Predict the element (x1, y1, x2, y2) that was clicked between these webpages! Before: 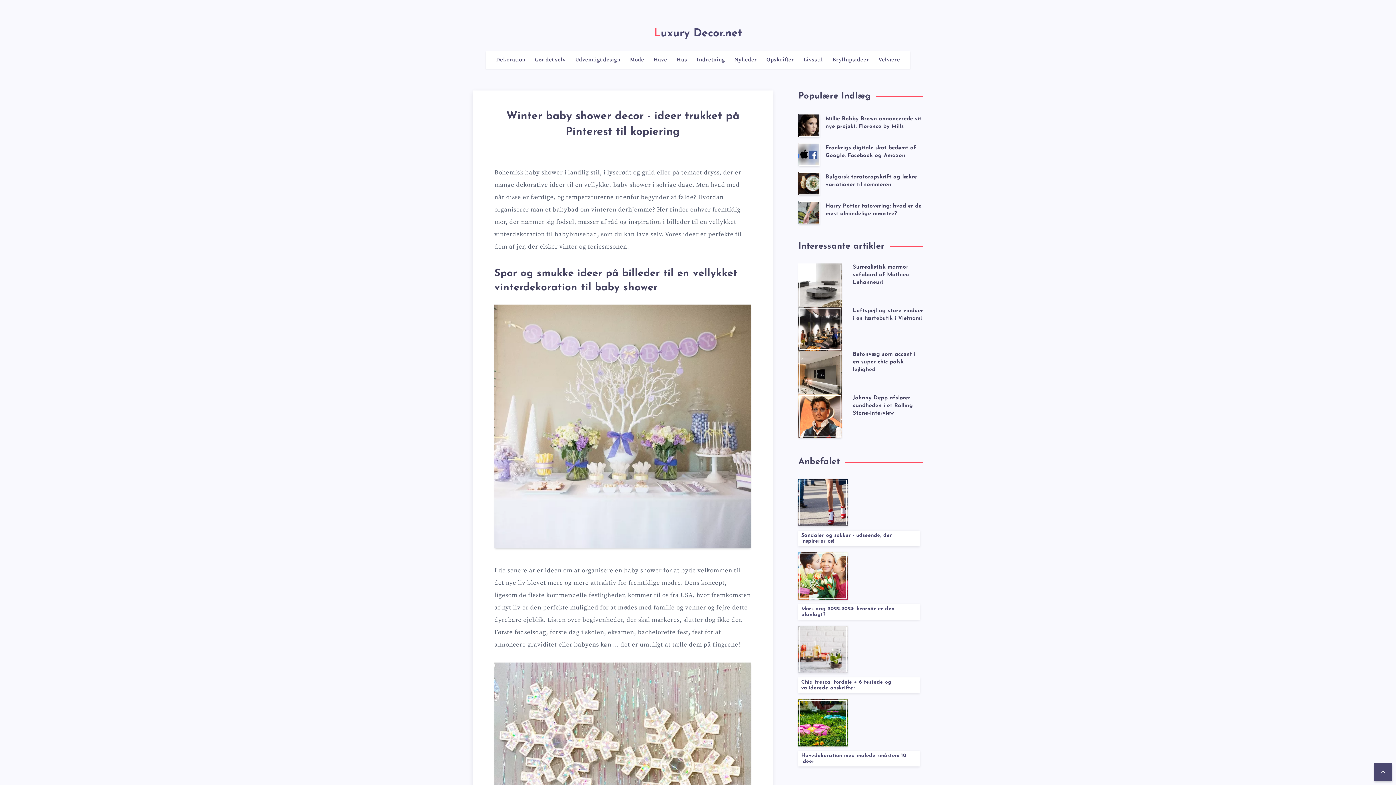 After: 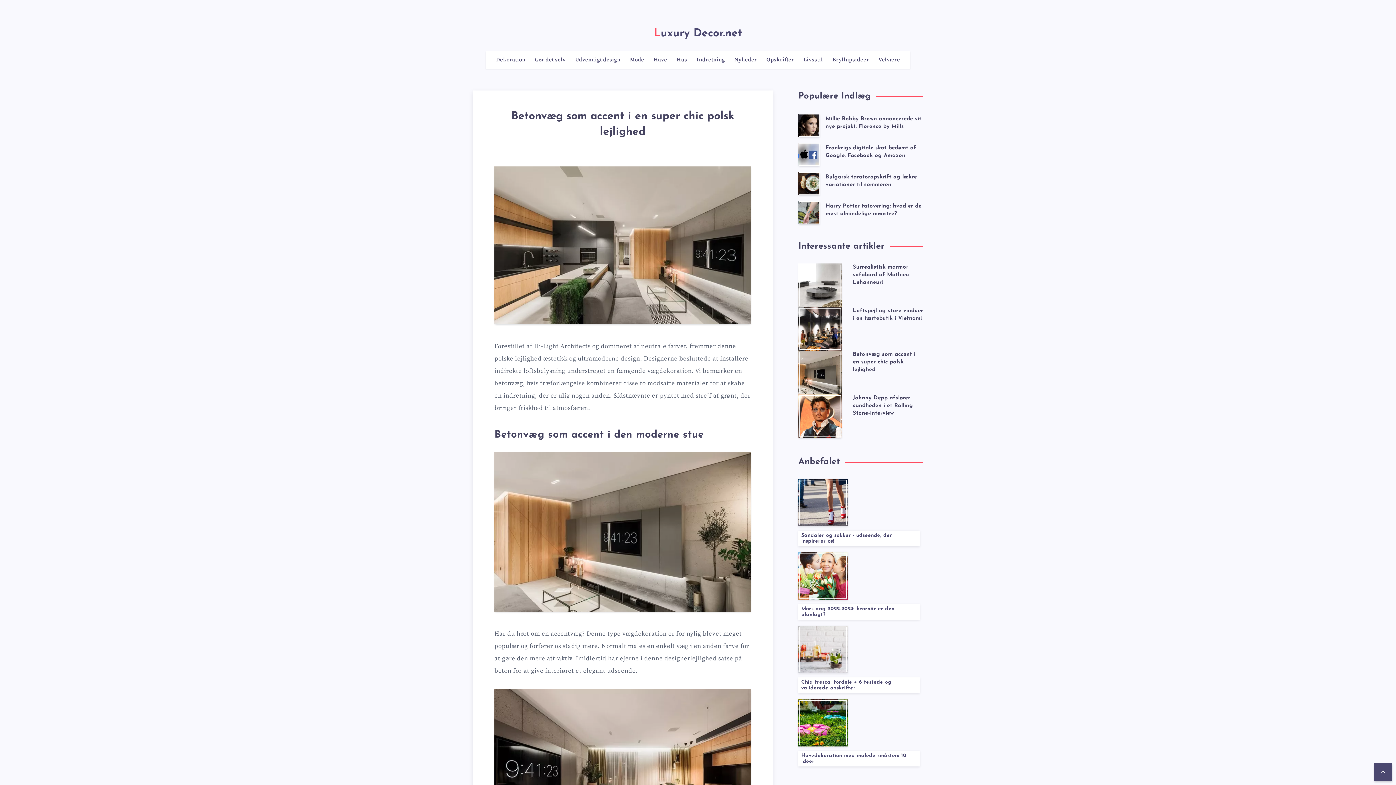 Action: label: Betonvæg som accent i en super chic polsk lejlighed bbox: (853, 352, 915, 374)